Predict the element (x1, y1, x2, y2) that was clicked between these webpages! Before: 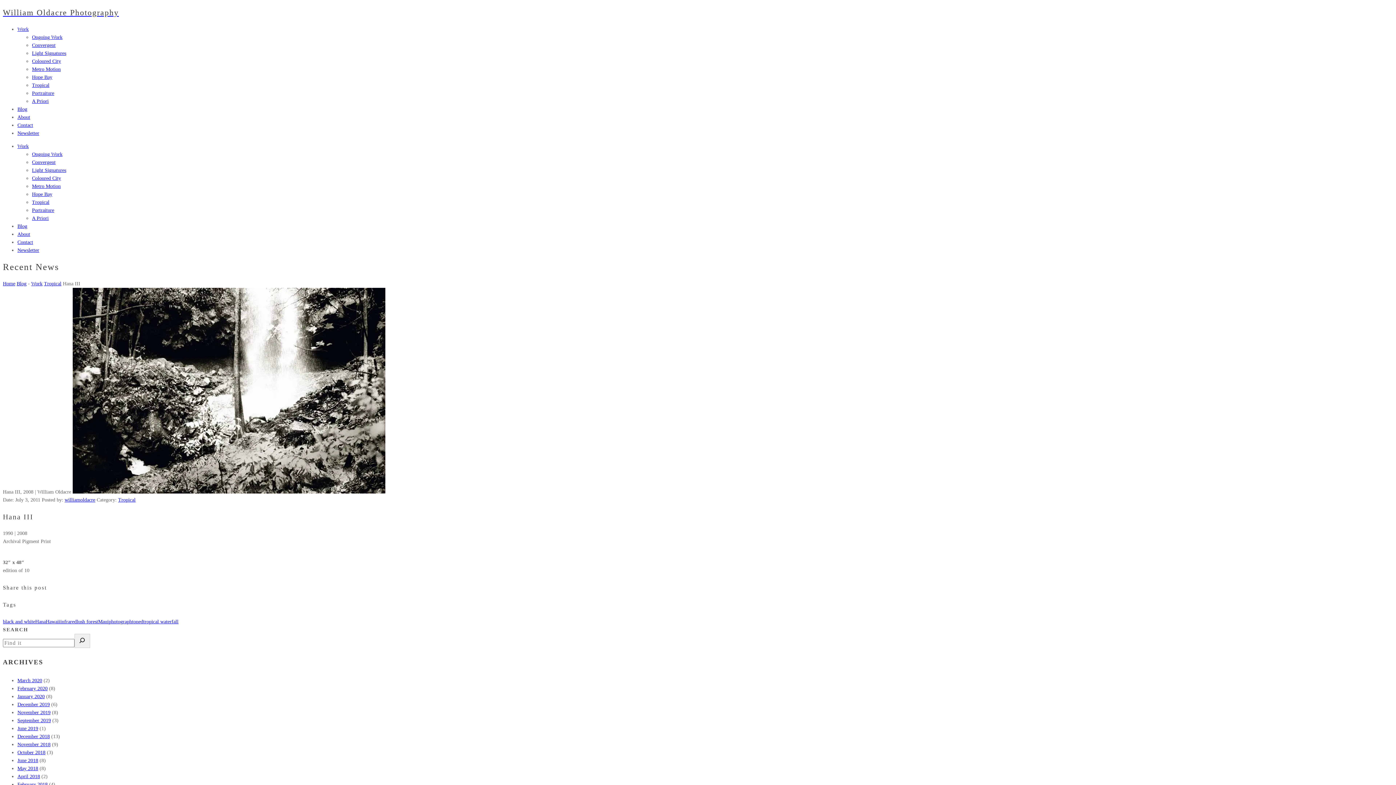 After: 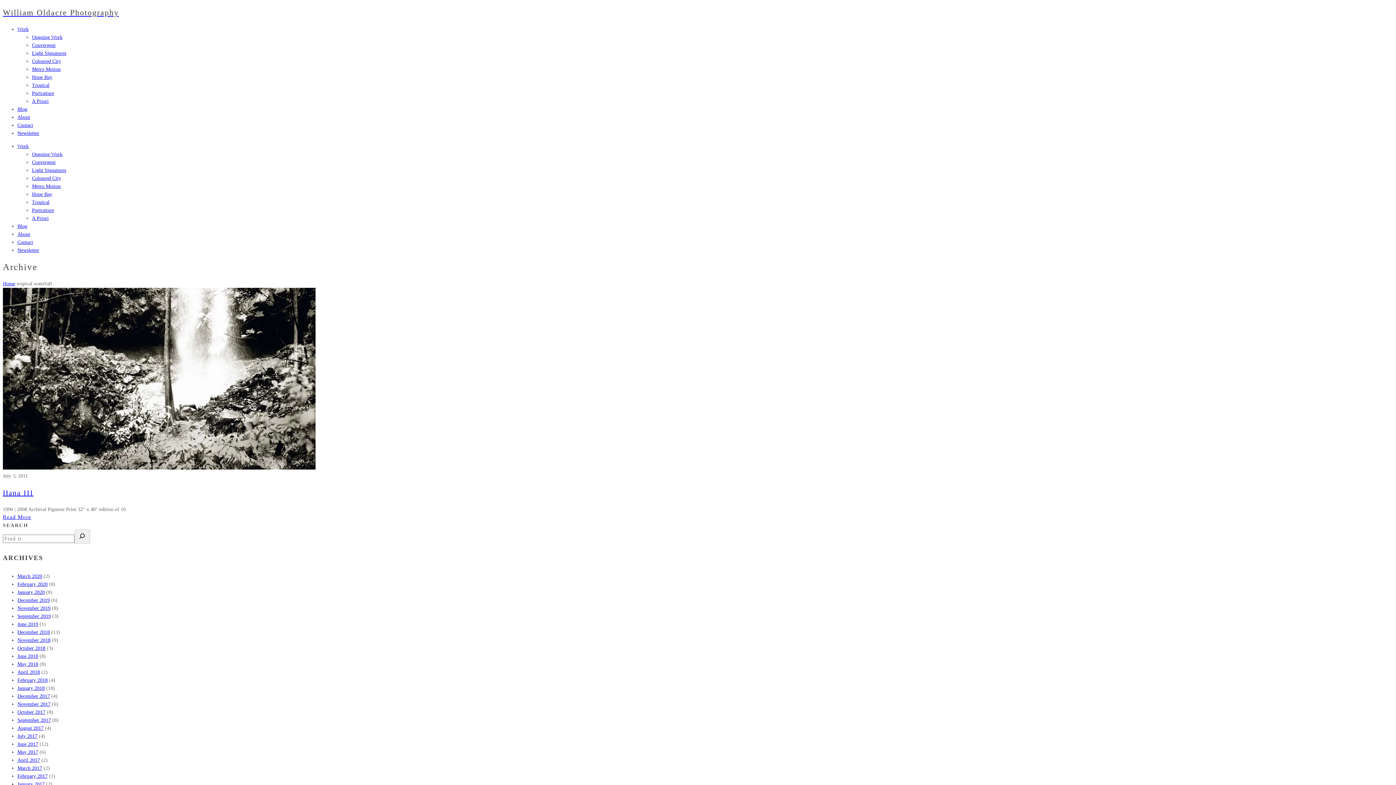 Action: bbox: (143, 619, 178, 624) label: tropical waterfall